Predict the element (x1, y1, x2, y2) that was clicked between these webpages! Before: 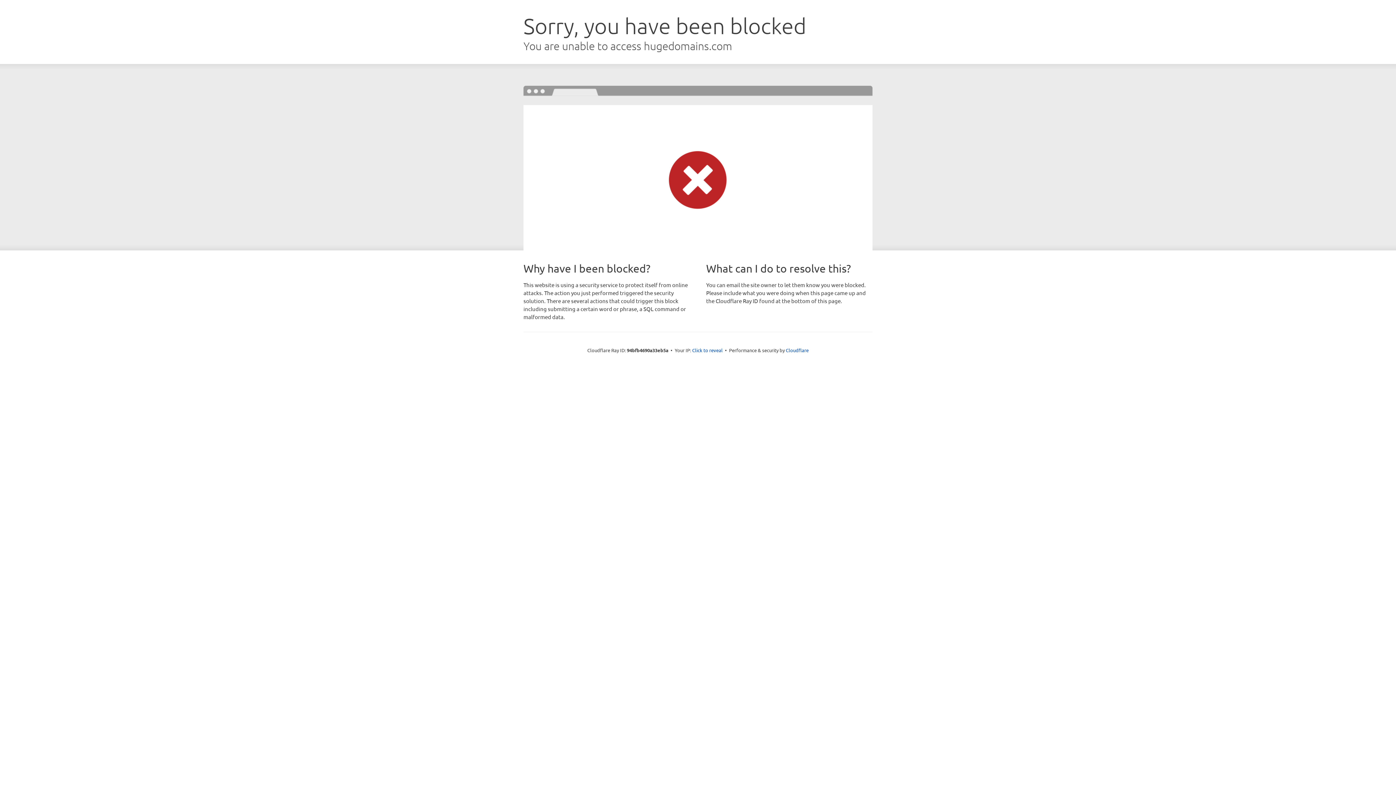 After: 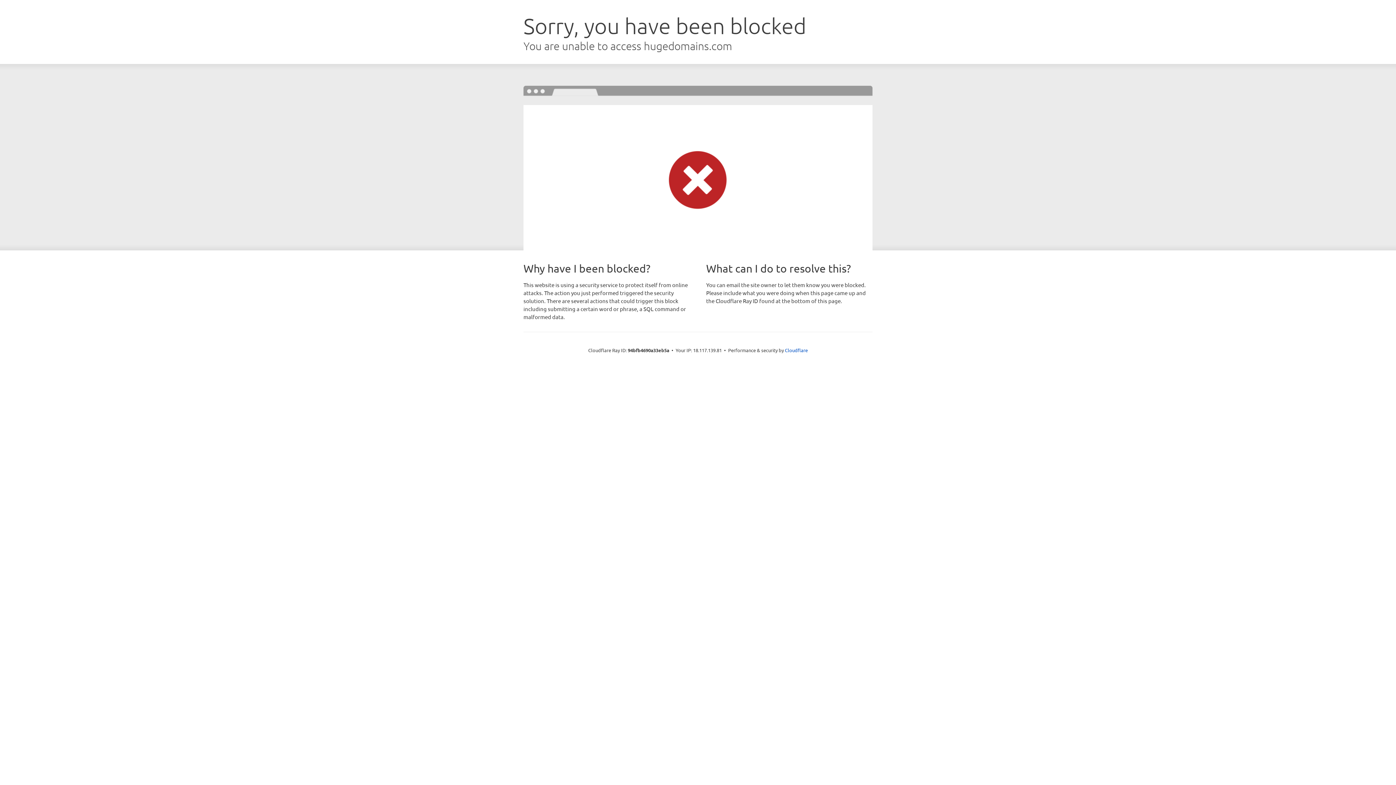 Action: bbox: (692, 346, 722, 353) label: Click to reveal